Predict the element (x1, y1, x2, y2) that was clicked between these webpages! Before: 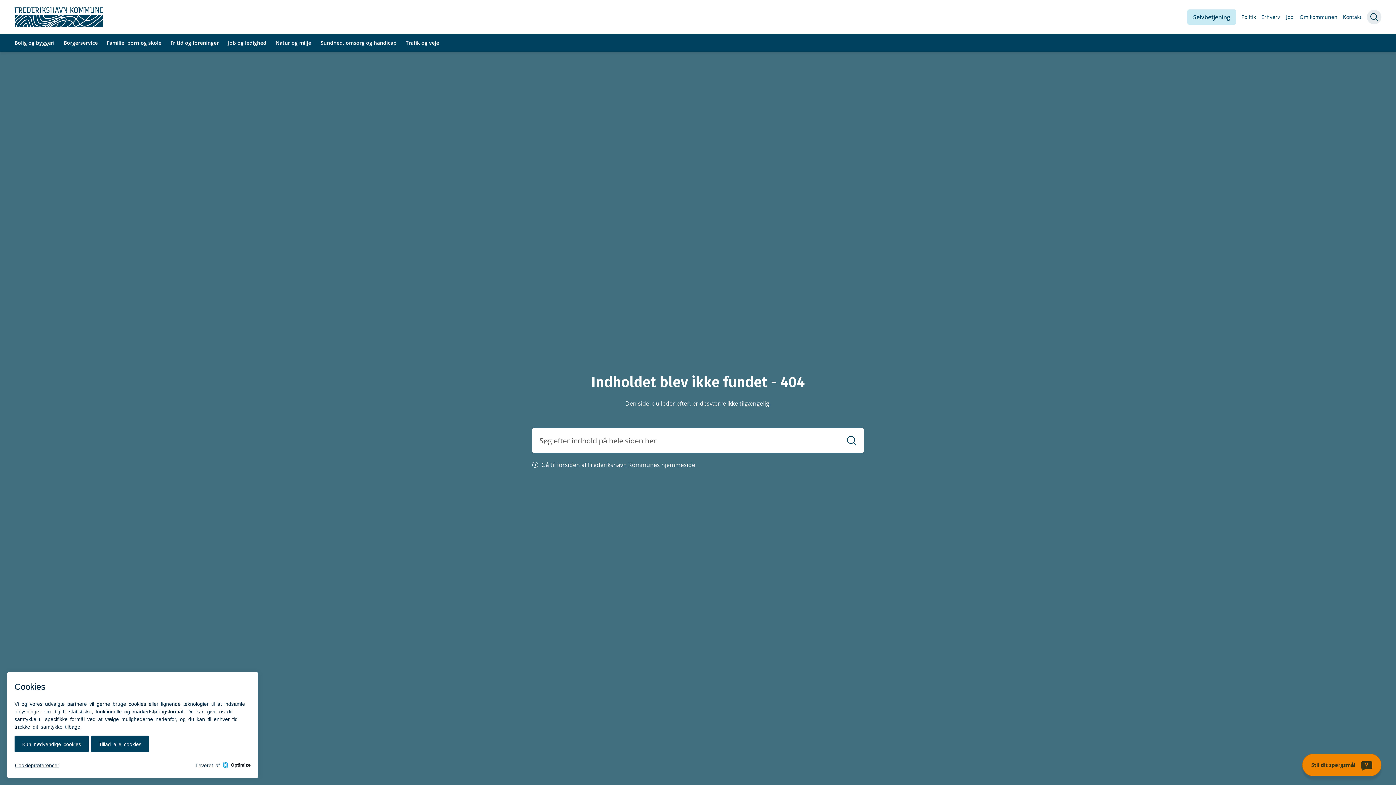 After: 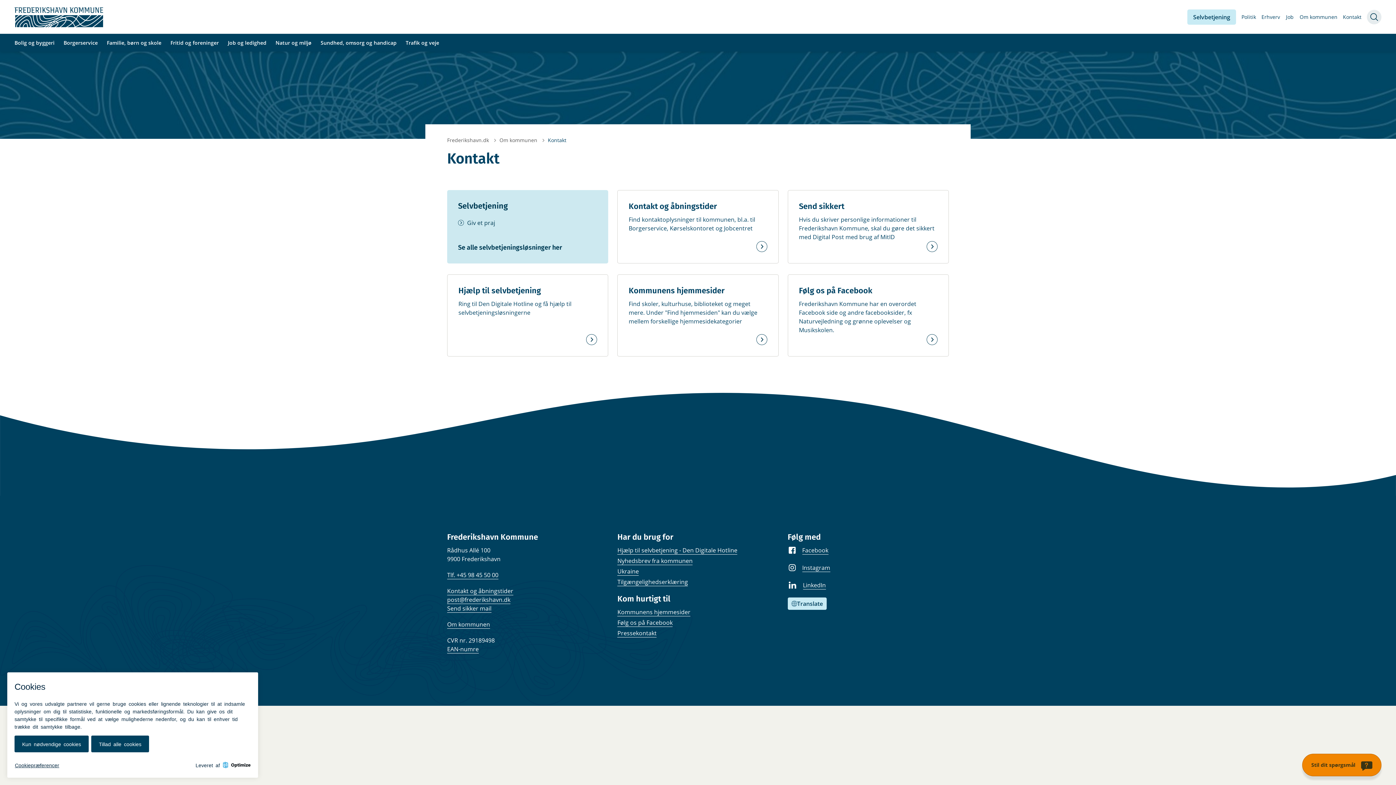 Action: bbox: (1343, 12, 1361, 21) label: Kontakt